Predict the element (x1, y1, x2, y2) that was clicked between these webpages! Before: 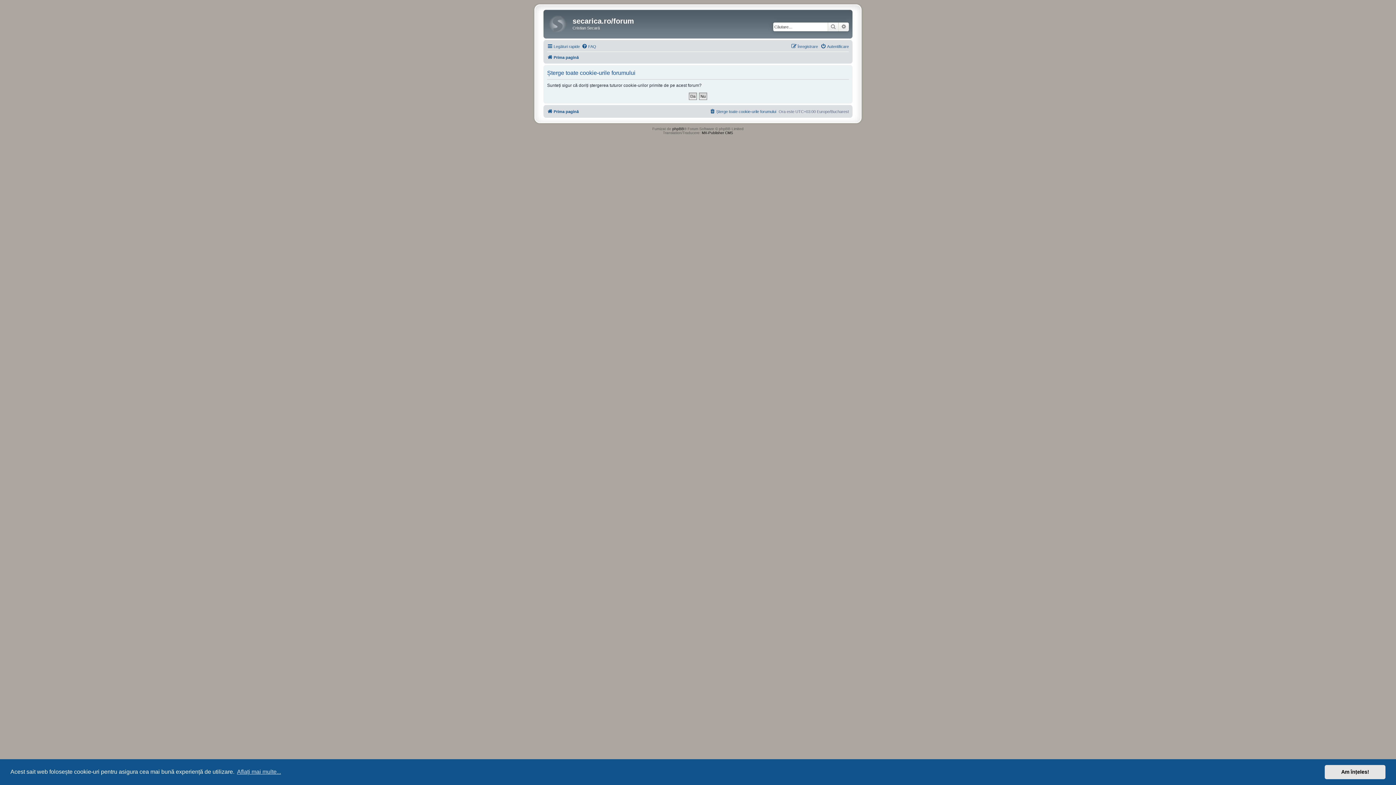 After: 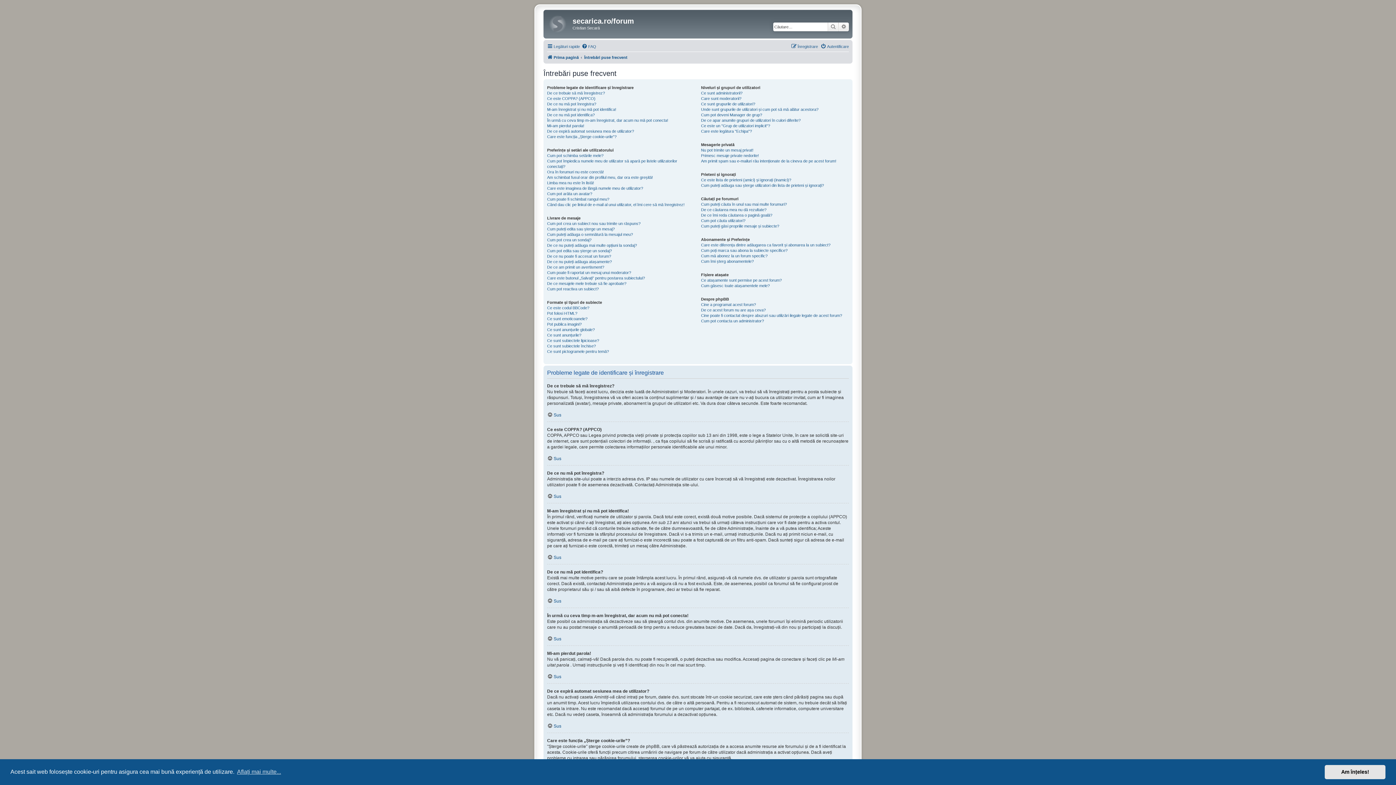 Action: bbox: (581, 42, 596, 50) label: FAQ